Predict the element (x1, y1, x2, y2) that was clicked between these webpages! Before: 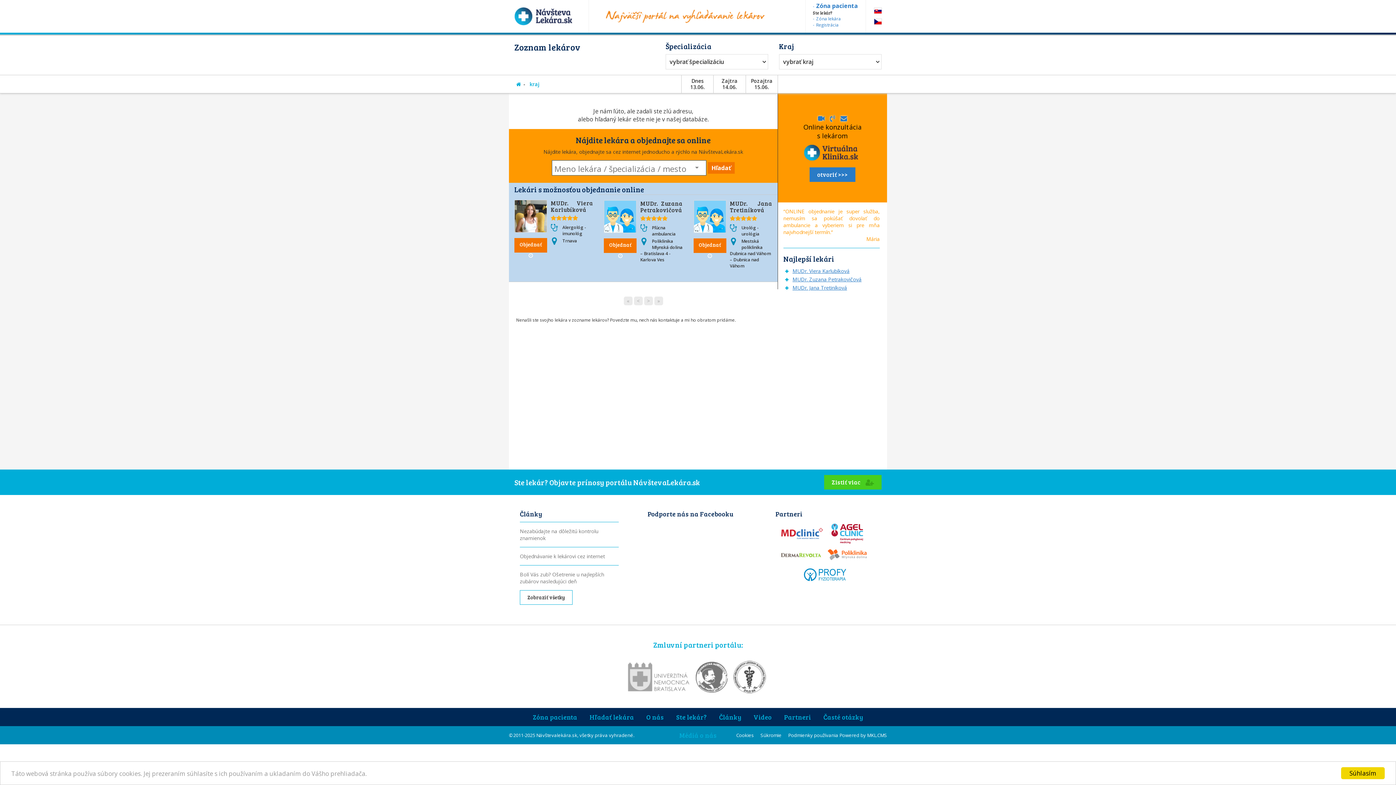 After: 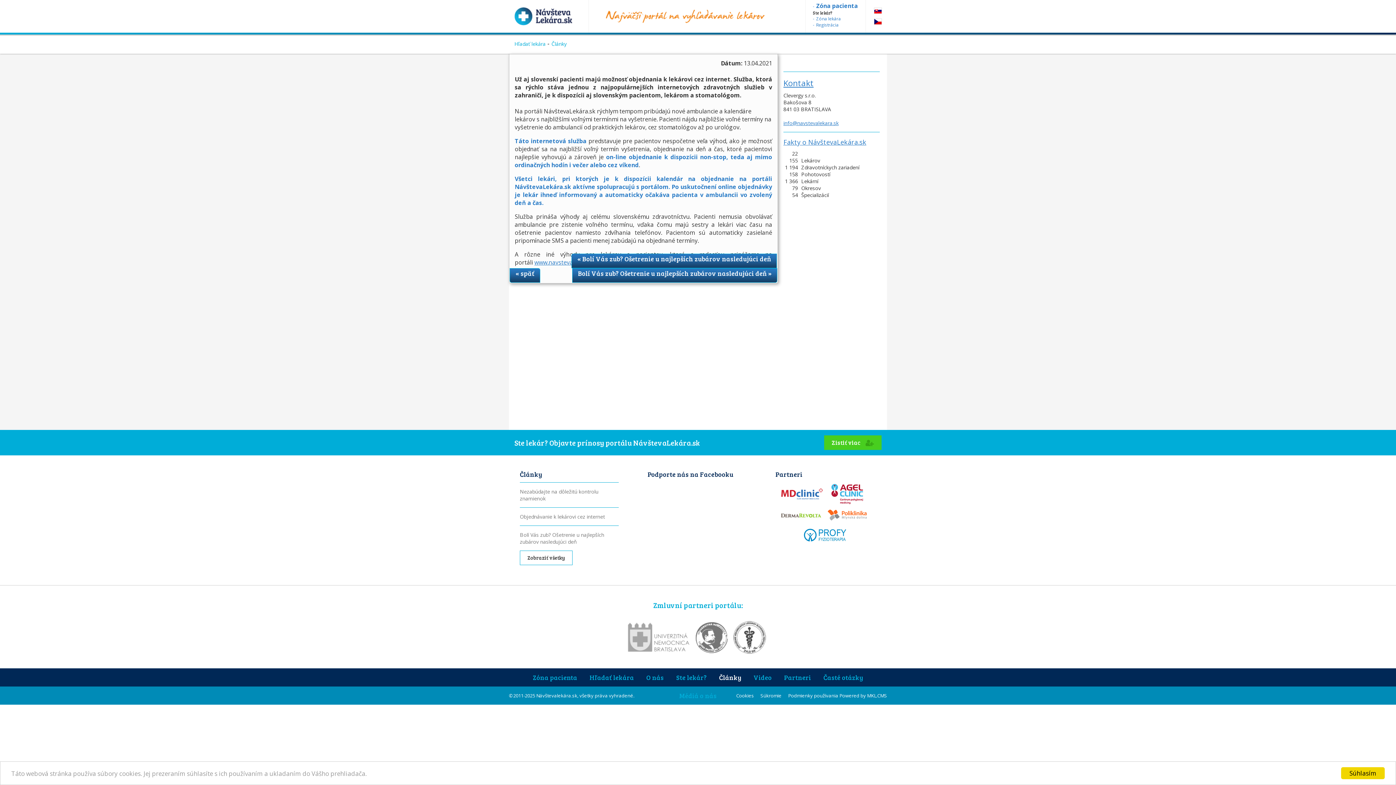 Action: label: Objednávanie k lekárovi cez internet bbox: (520, 553, 605, 560)